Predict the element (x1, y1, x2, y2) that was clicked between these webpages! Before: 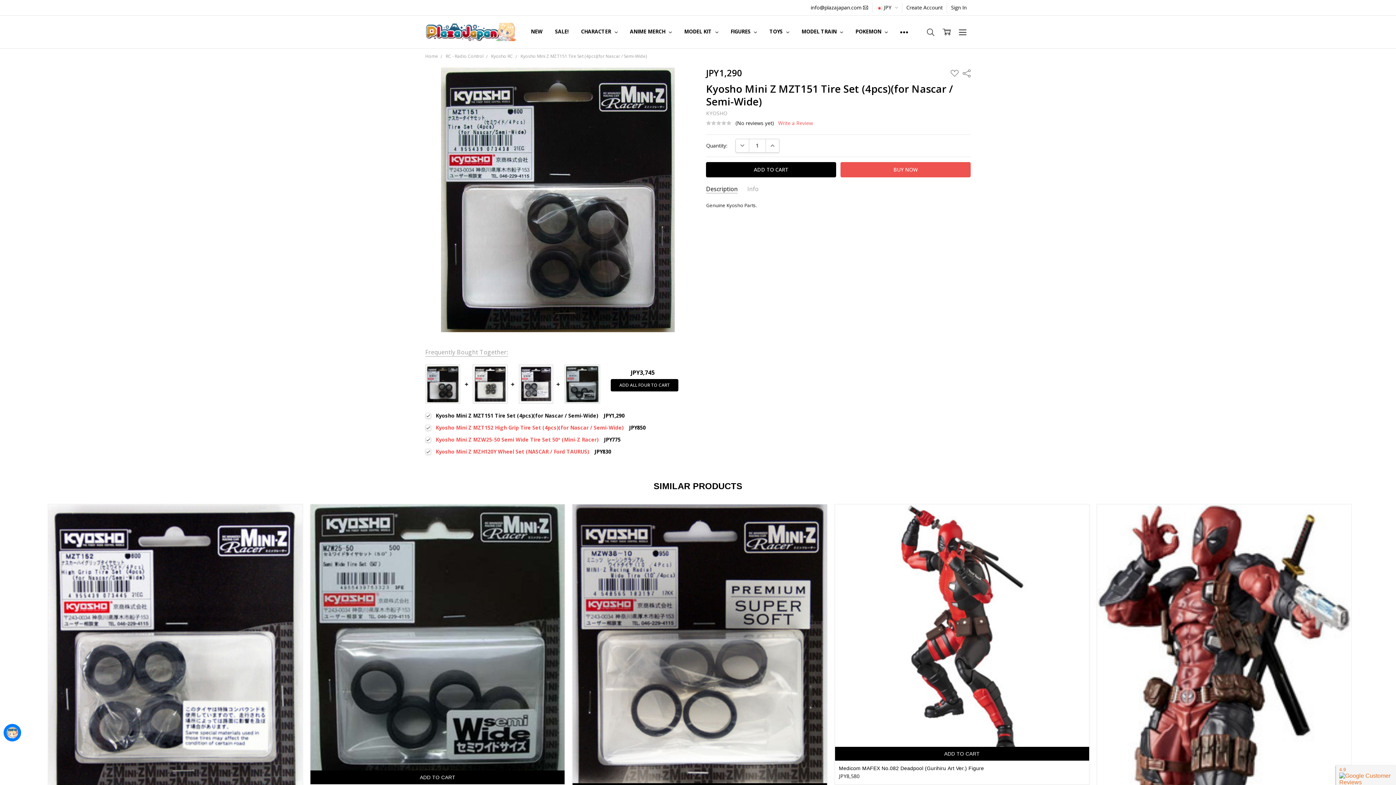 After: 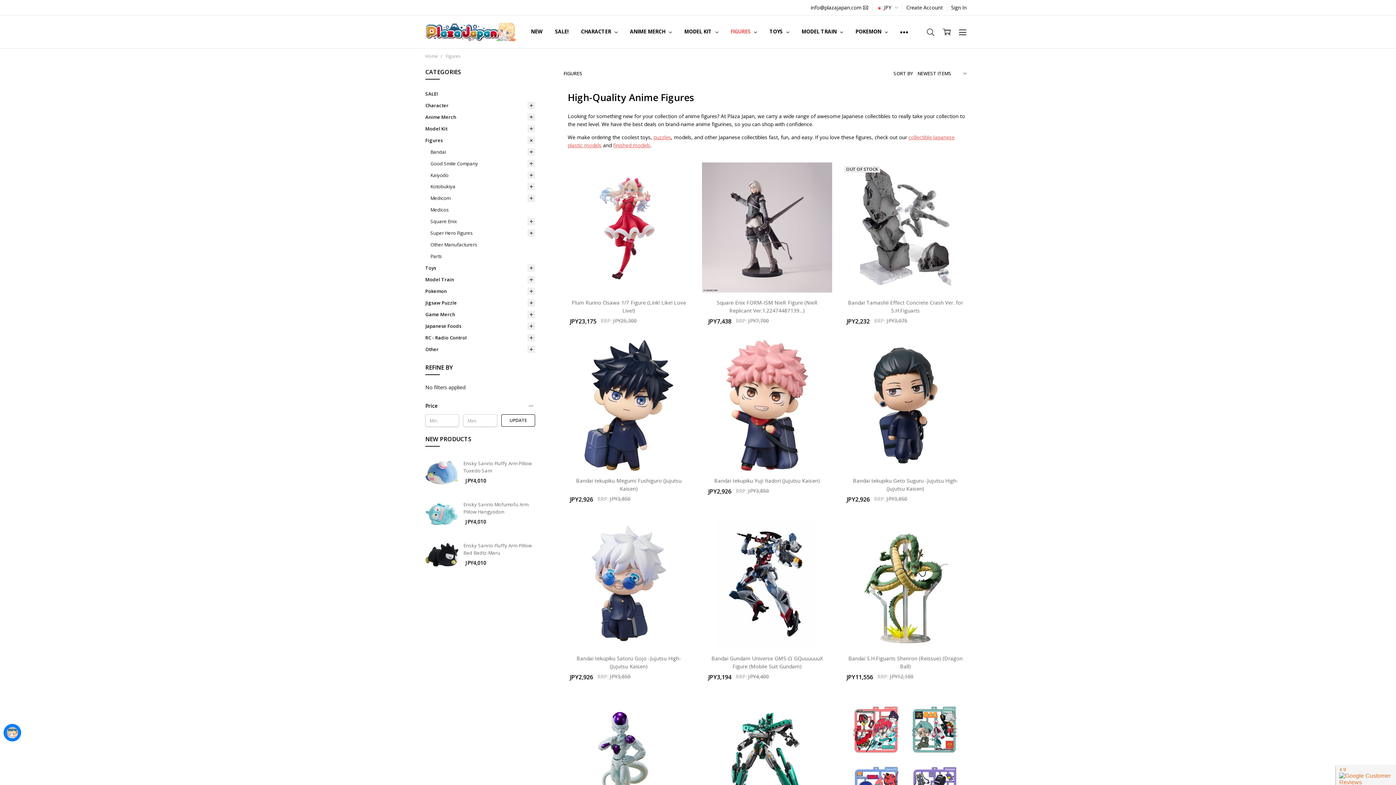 Action: bbox: (724, 15, 763, 47) label: FIGURES 